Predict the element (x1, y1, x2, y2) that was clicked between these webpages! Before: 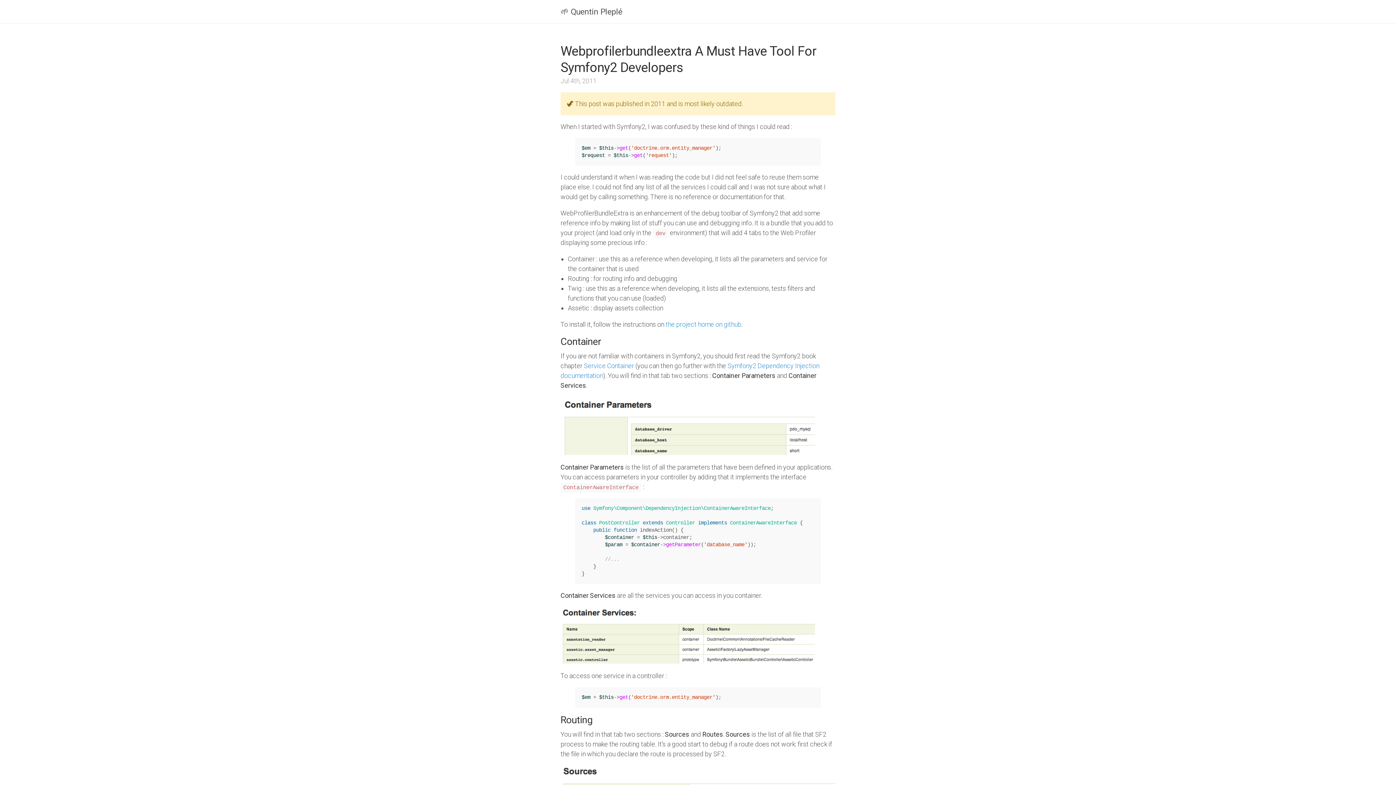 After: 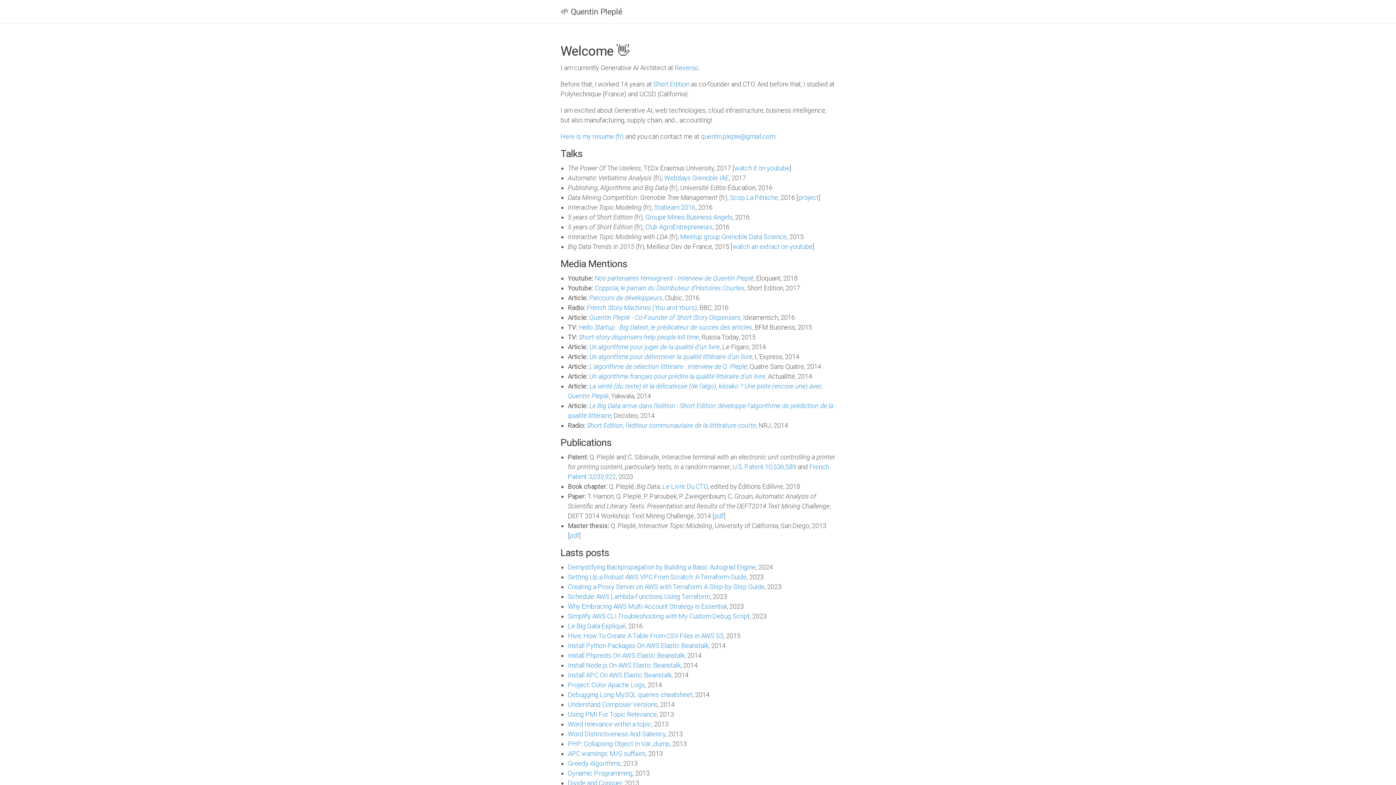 Action: label: 🌱 Quentin Pleplé bbox: (560, 6, 622, 16)